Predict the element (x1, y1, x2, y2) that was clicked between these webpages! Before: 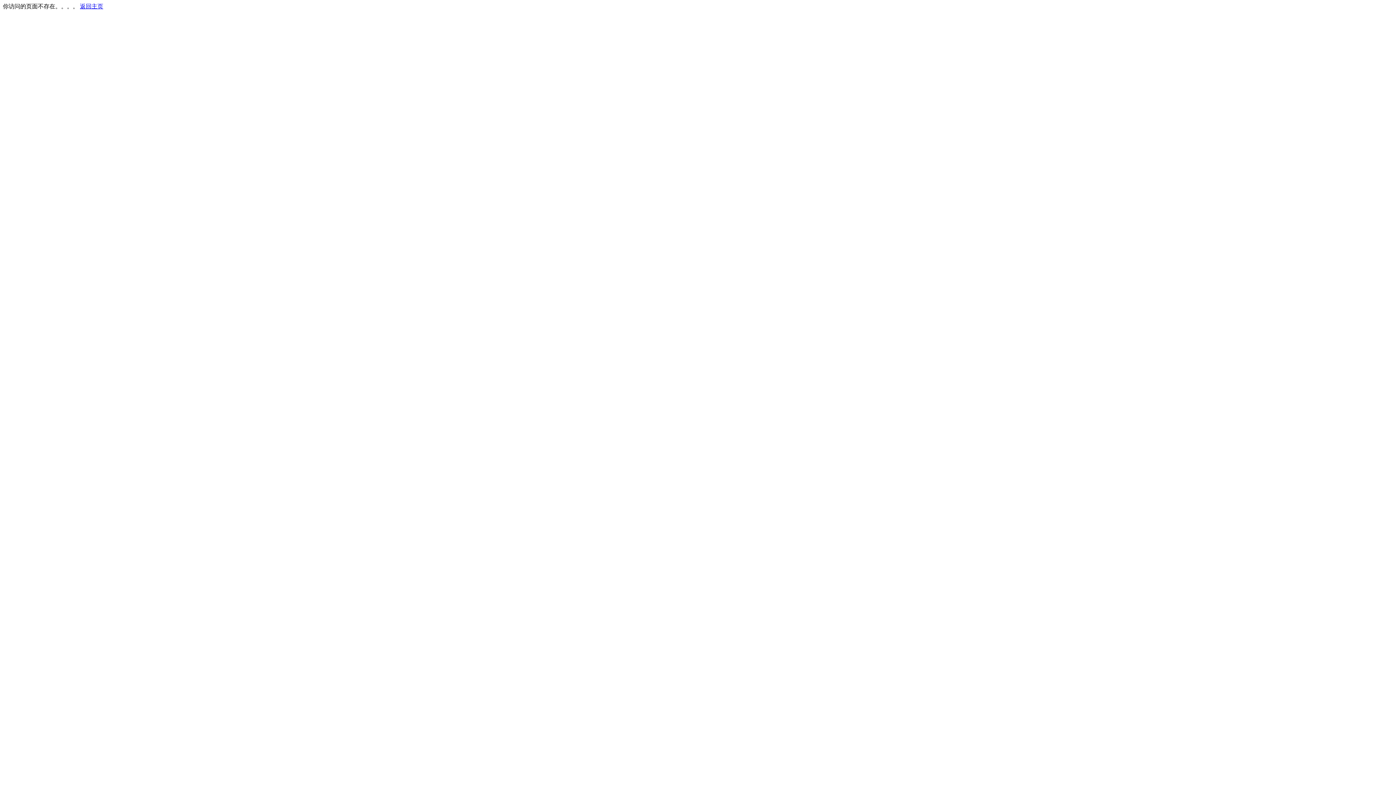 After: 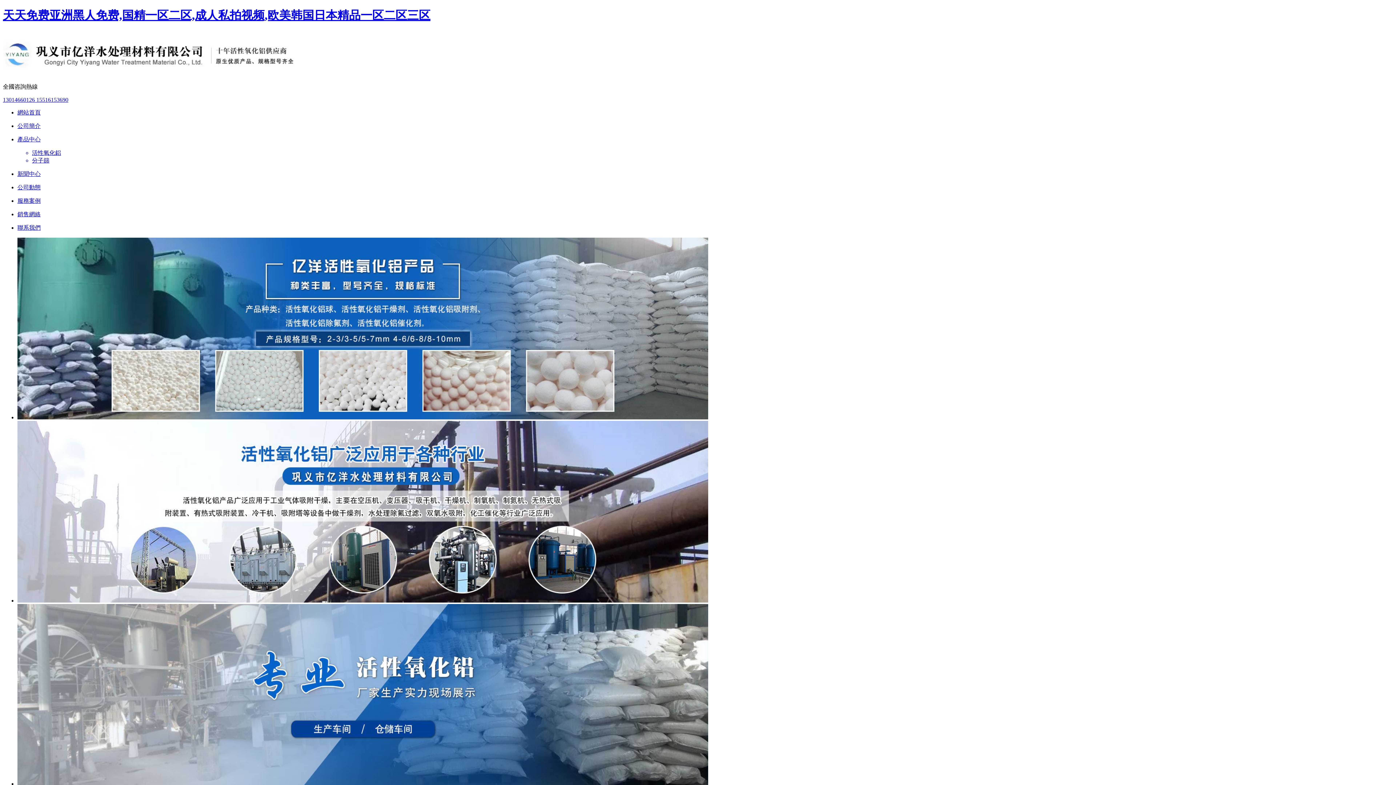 Action: label: 返回主页 bbox: (80, 3, 103, 9)